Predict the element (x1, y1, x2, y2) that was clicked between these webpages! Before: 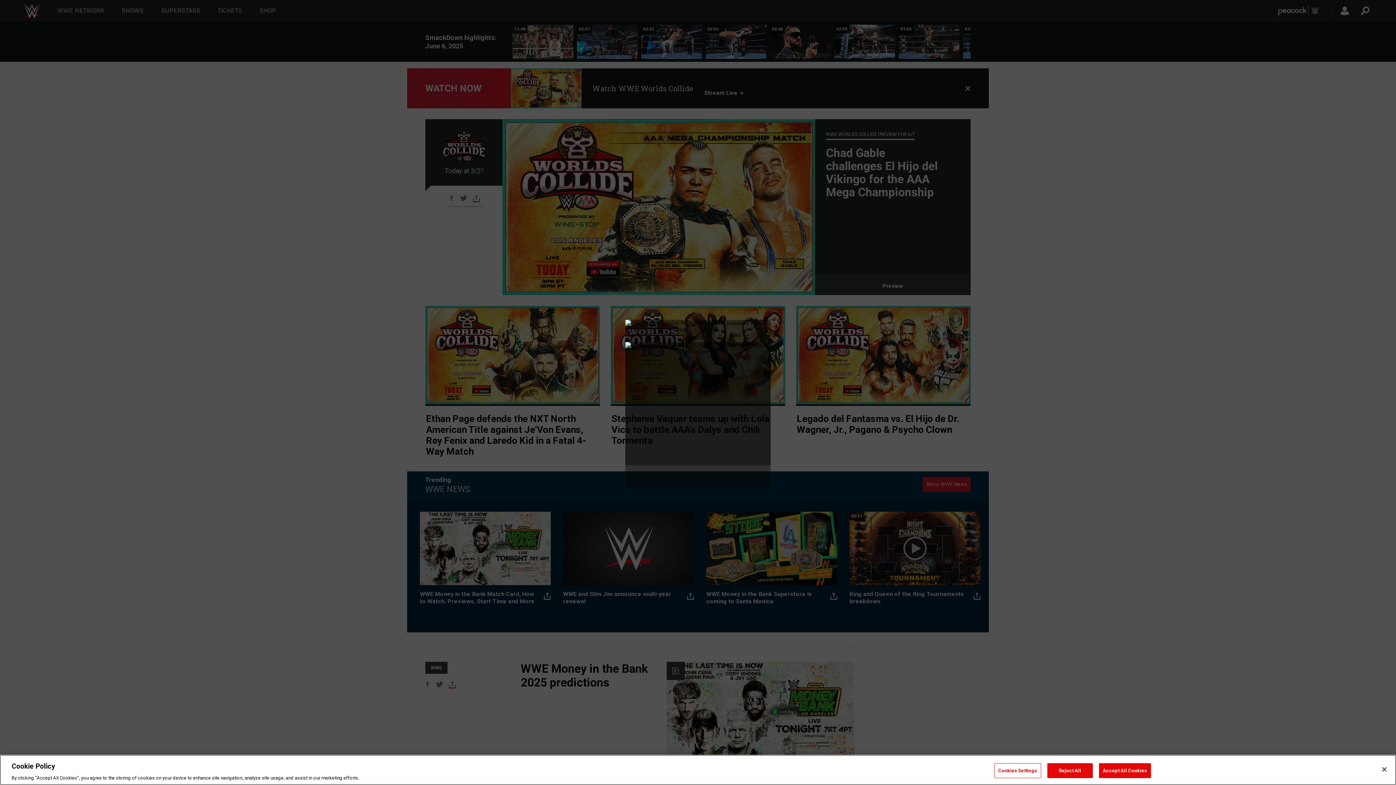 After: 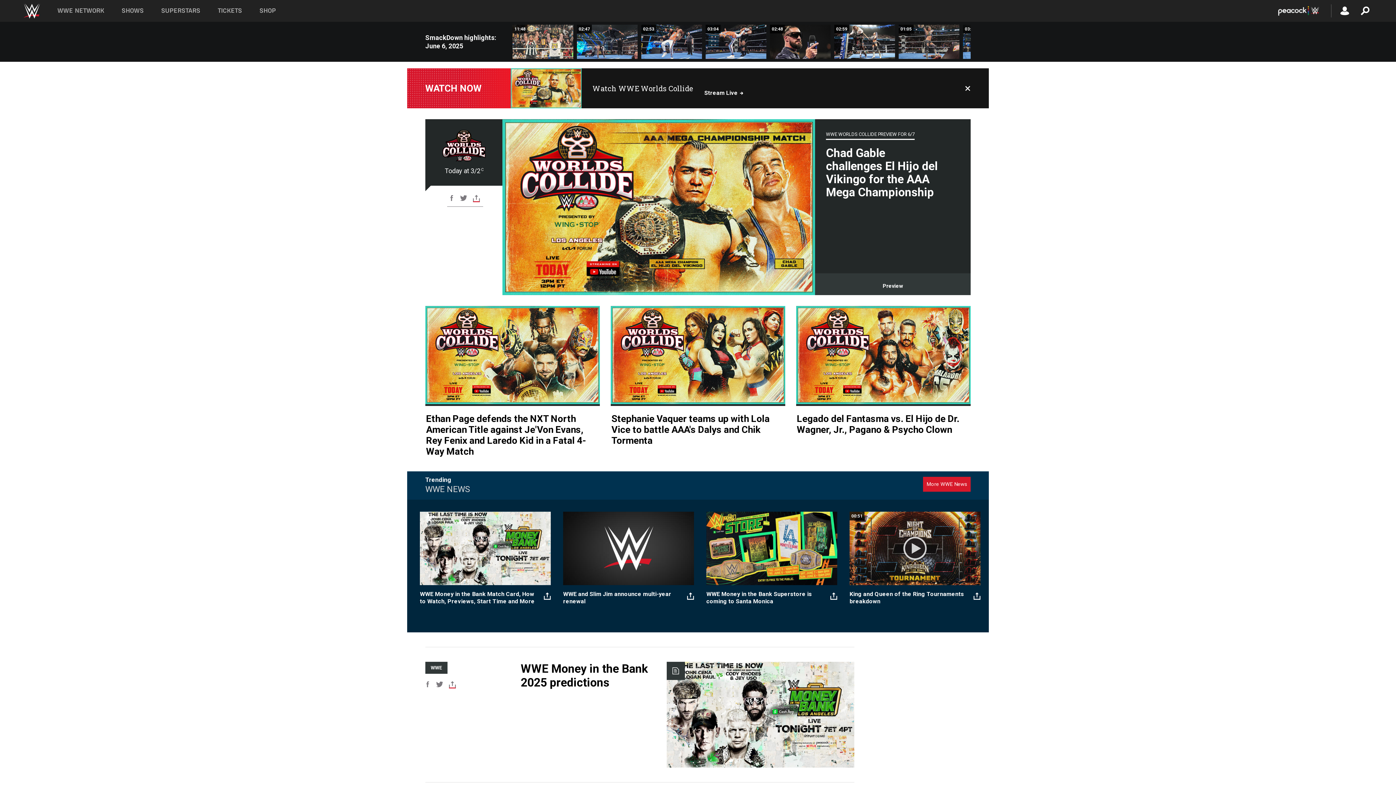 Action: bbox: (1376, 761, 1392, 777) label: Close